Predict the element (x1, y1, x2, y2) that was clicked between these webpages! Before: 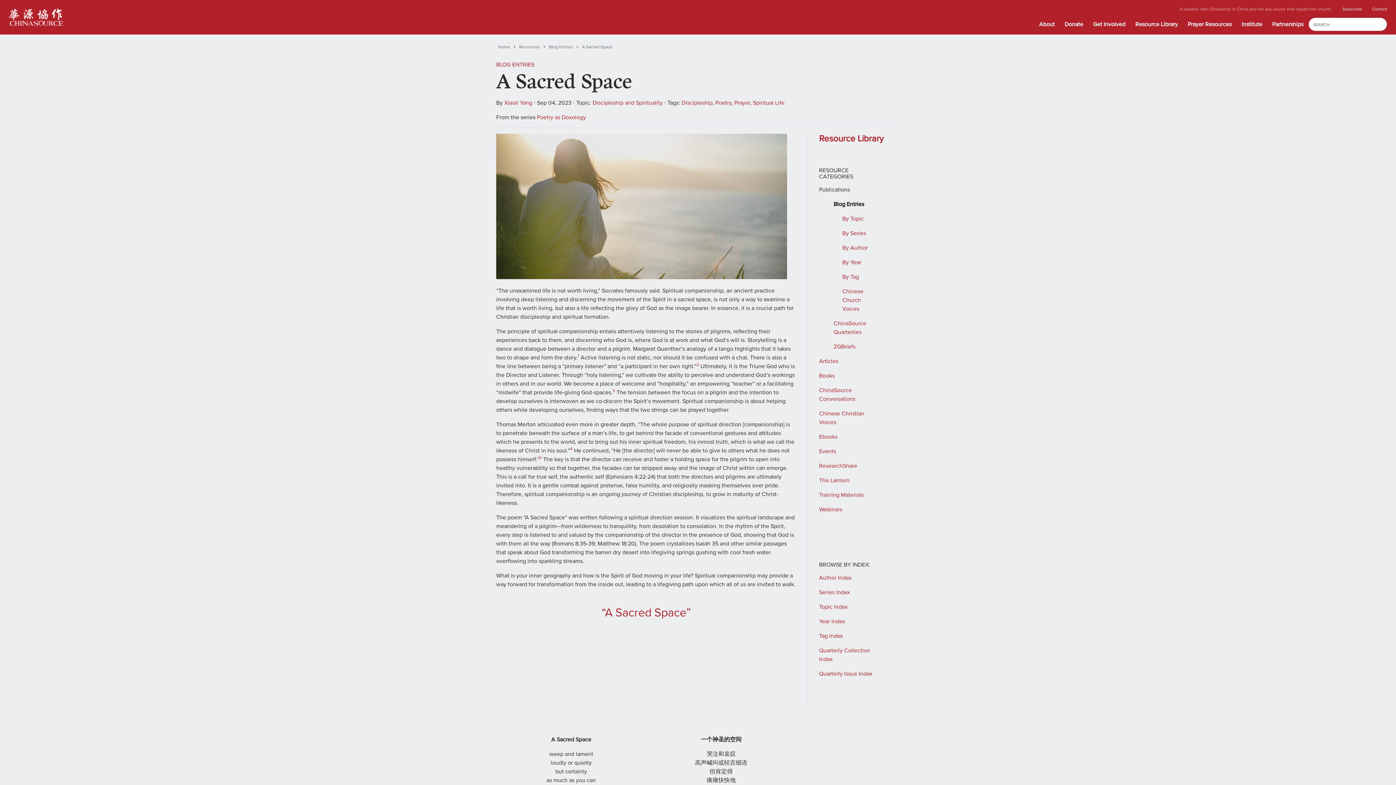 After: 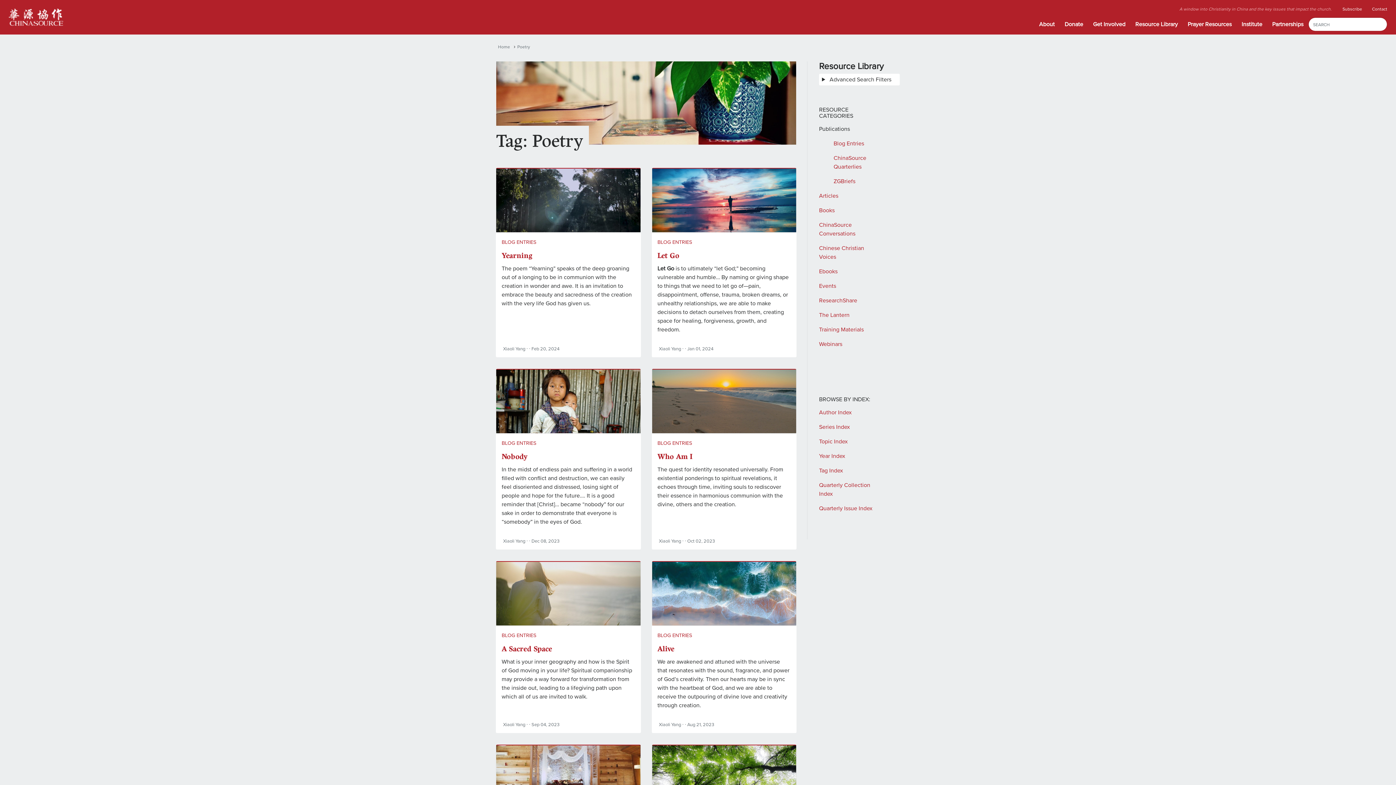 Action: label: Poetry bbox: (715, 98, 731, 106)